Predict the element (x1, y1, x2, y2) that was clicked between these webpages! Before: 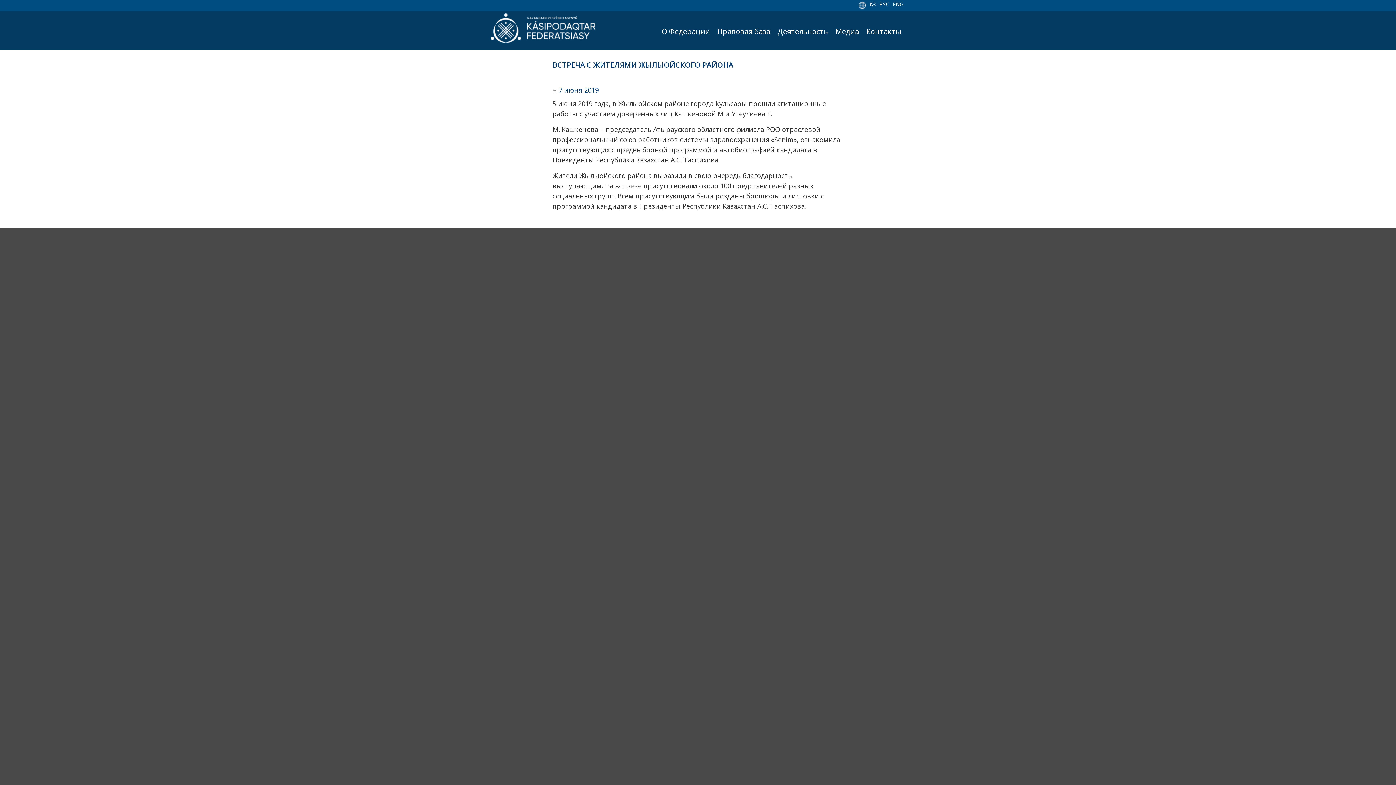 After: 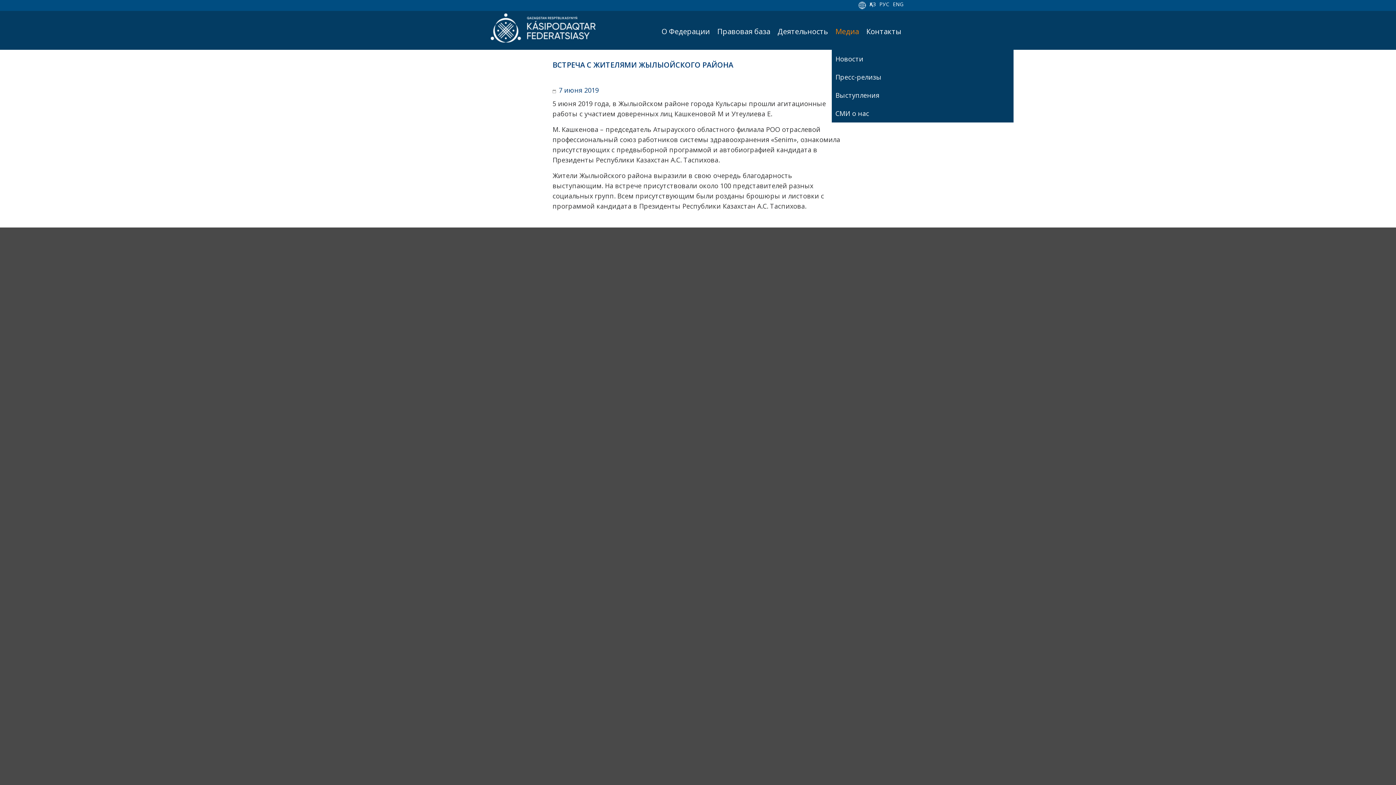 Action: label: Медиа bbox: (832, 13, 862, 49)